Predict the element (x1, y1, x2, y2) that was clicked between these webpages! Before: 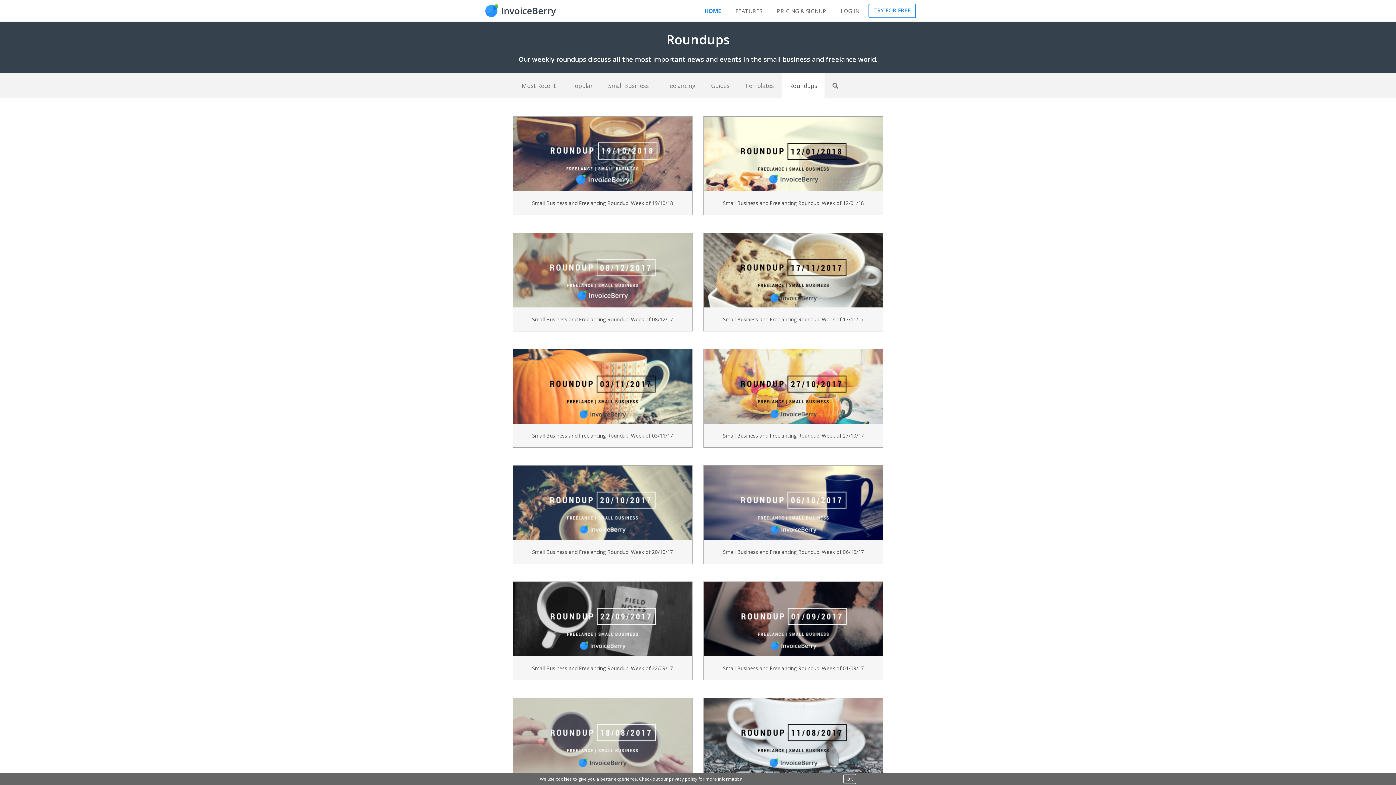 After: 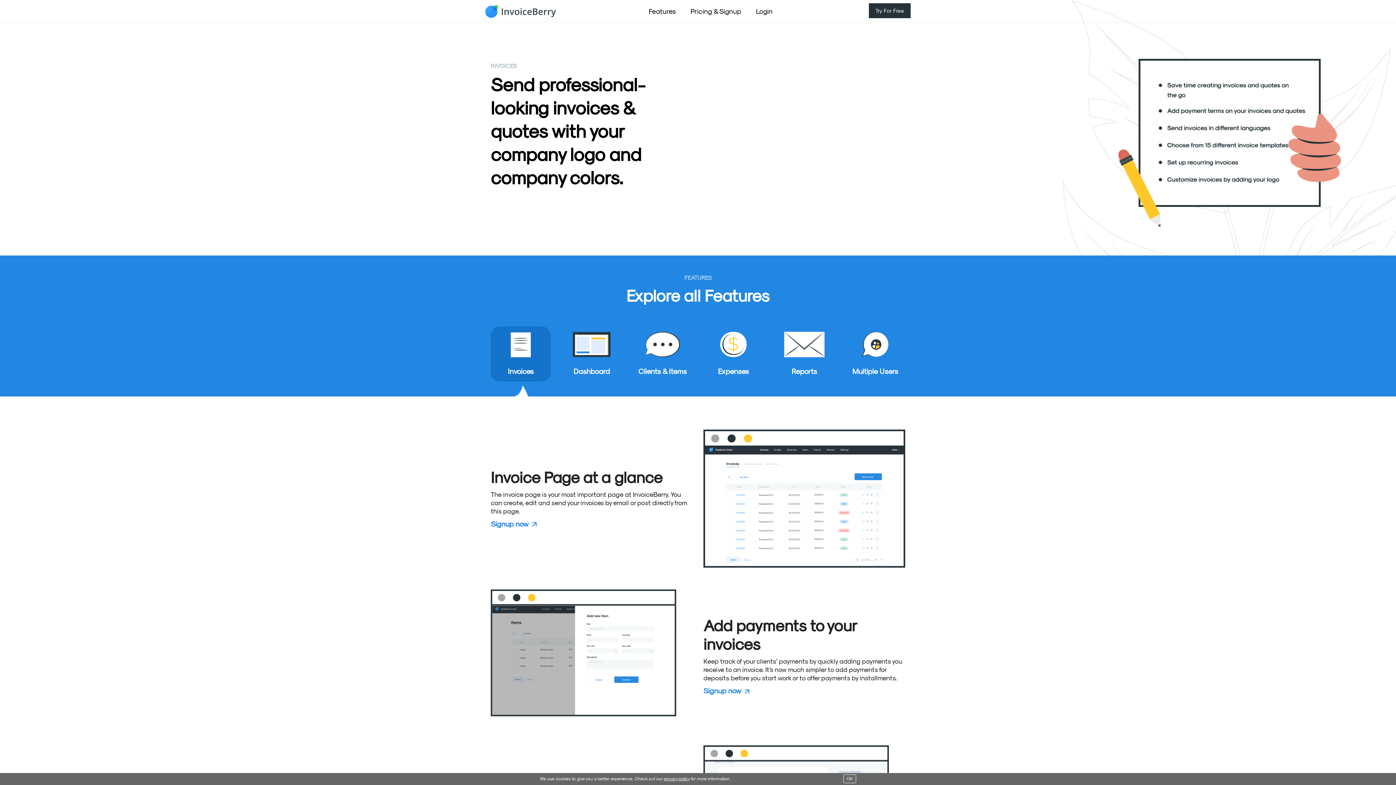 Action: label: FEATURES bbox: (730, 3, 768, 18)